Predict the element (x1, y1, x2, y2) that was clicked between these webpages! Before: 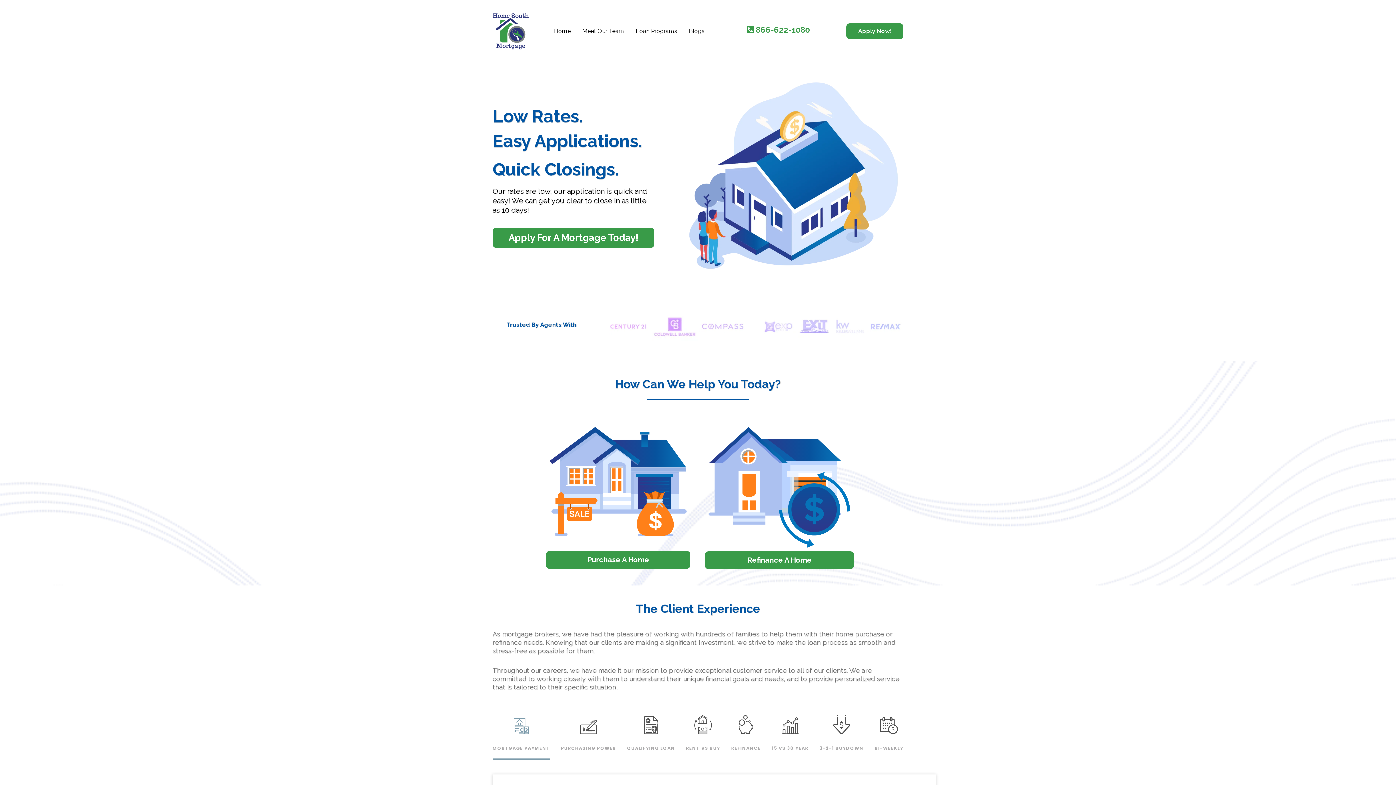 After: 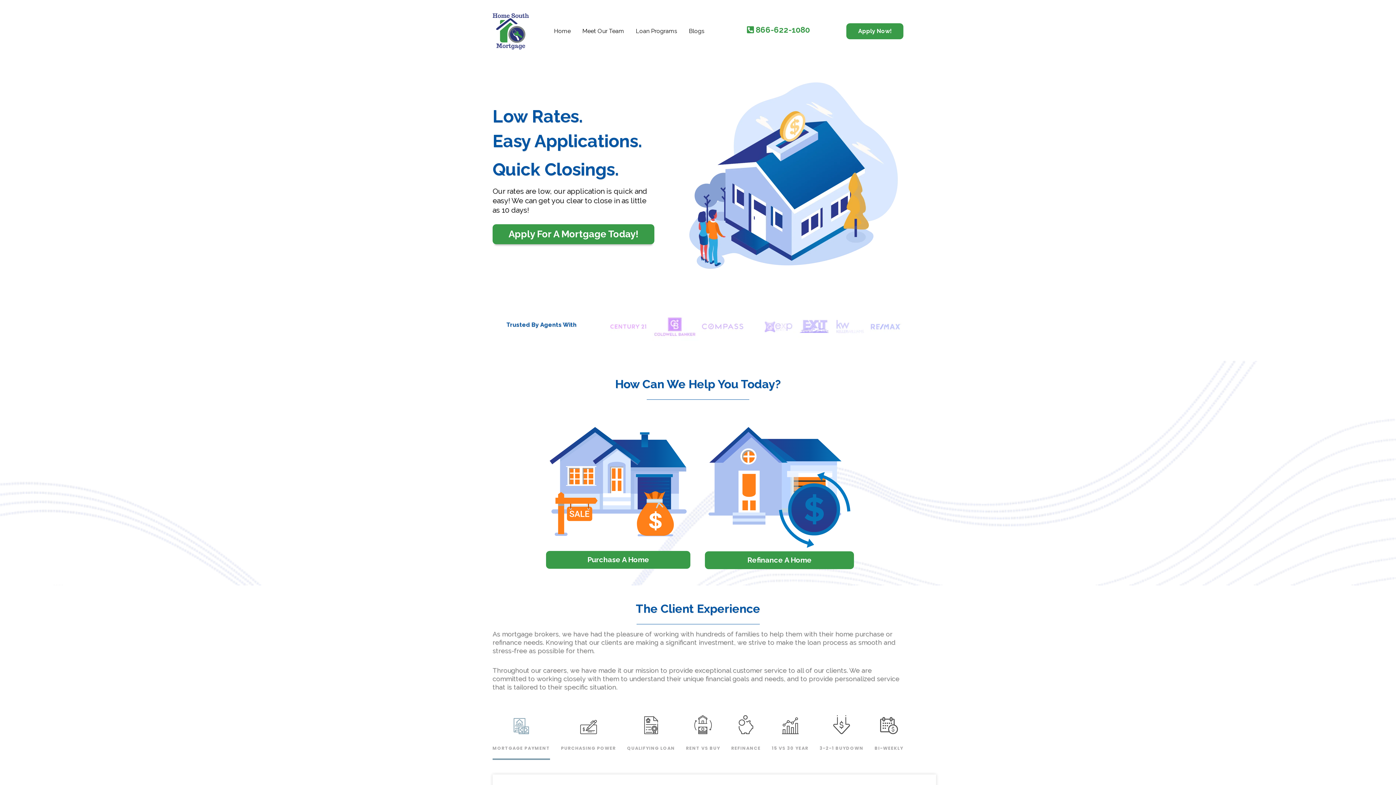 Action: label: Apply For A Mortgage Today!  bbox: (492, 228, 654, 248)